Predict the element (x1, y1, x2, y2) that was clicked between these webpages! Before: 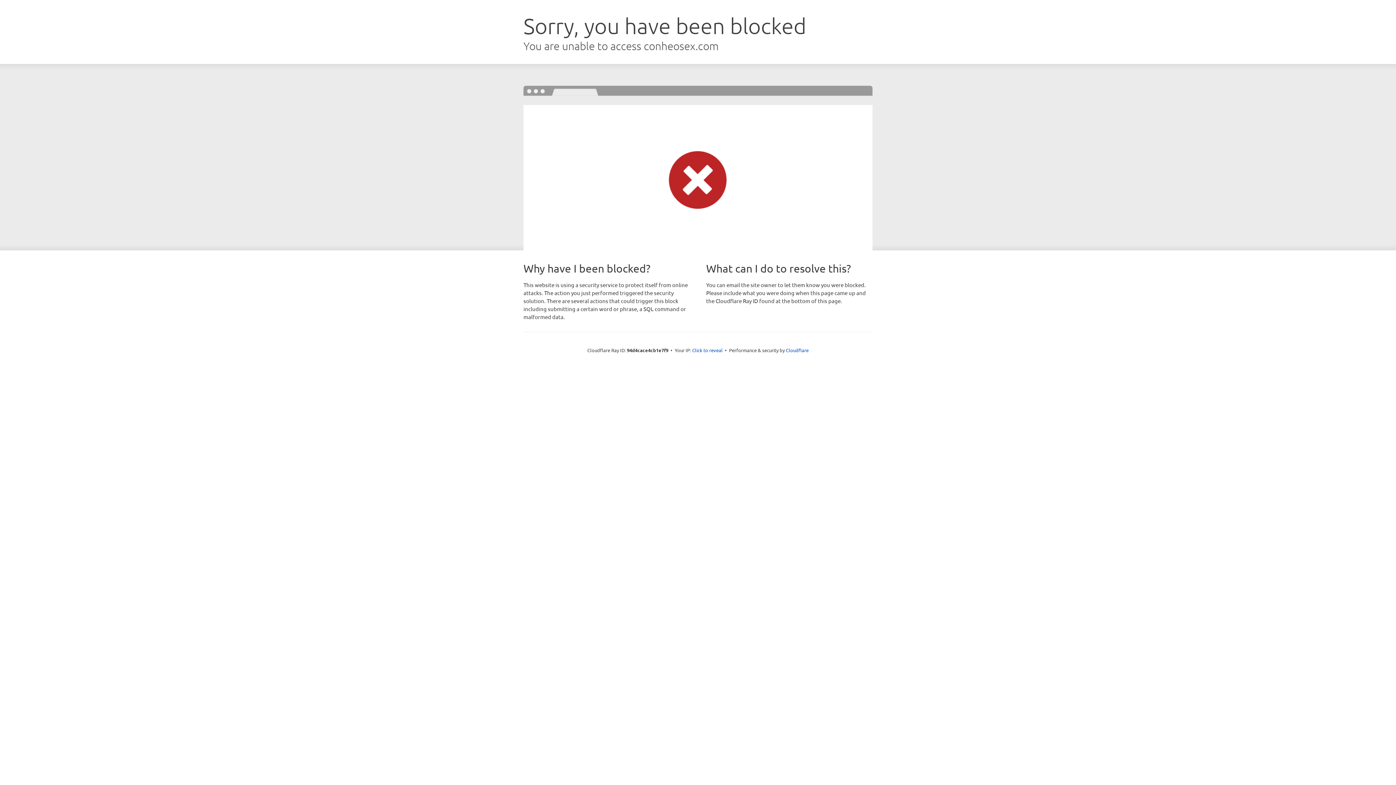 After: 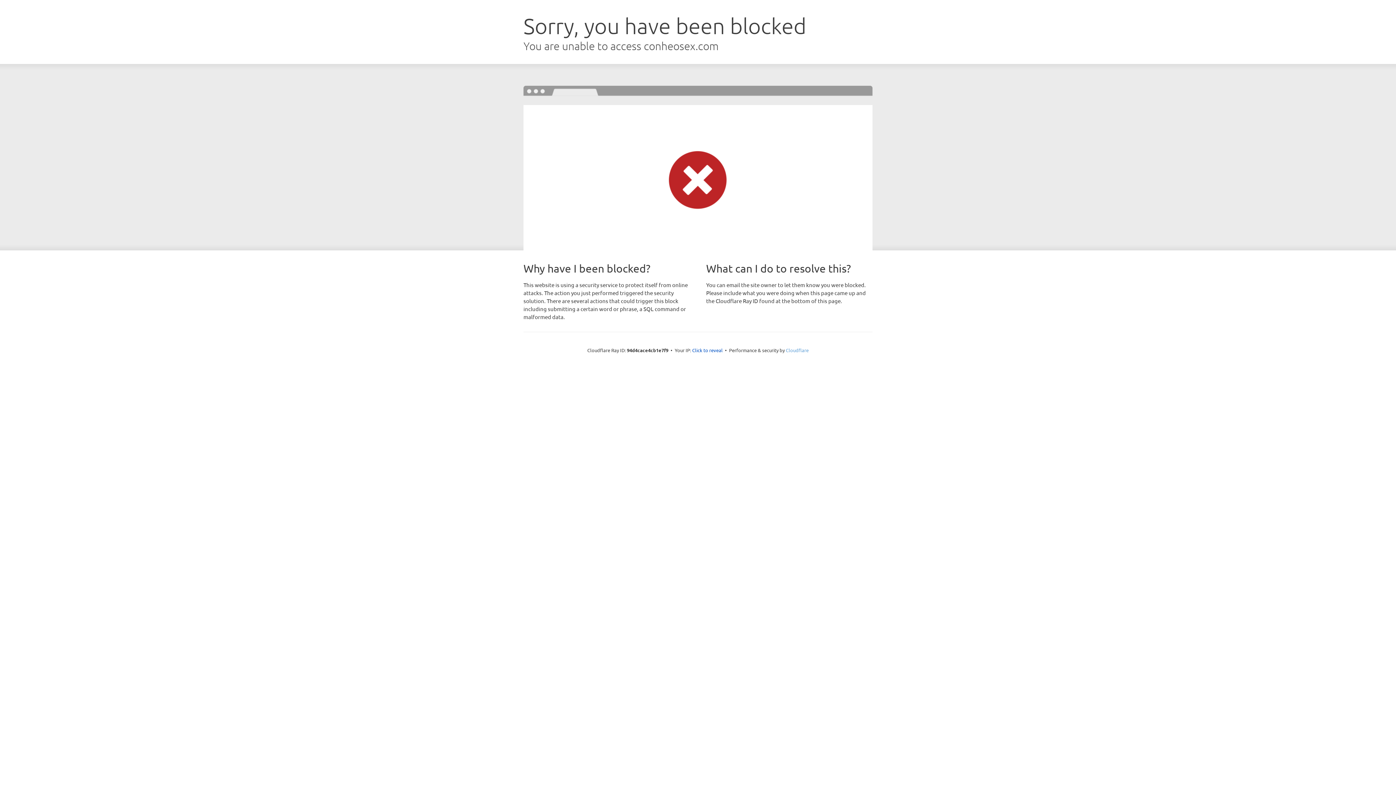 Action: label: Cloudflare bbox: (786, 347, 808, 353)